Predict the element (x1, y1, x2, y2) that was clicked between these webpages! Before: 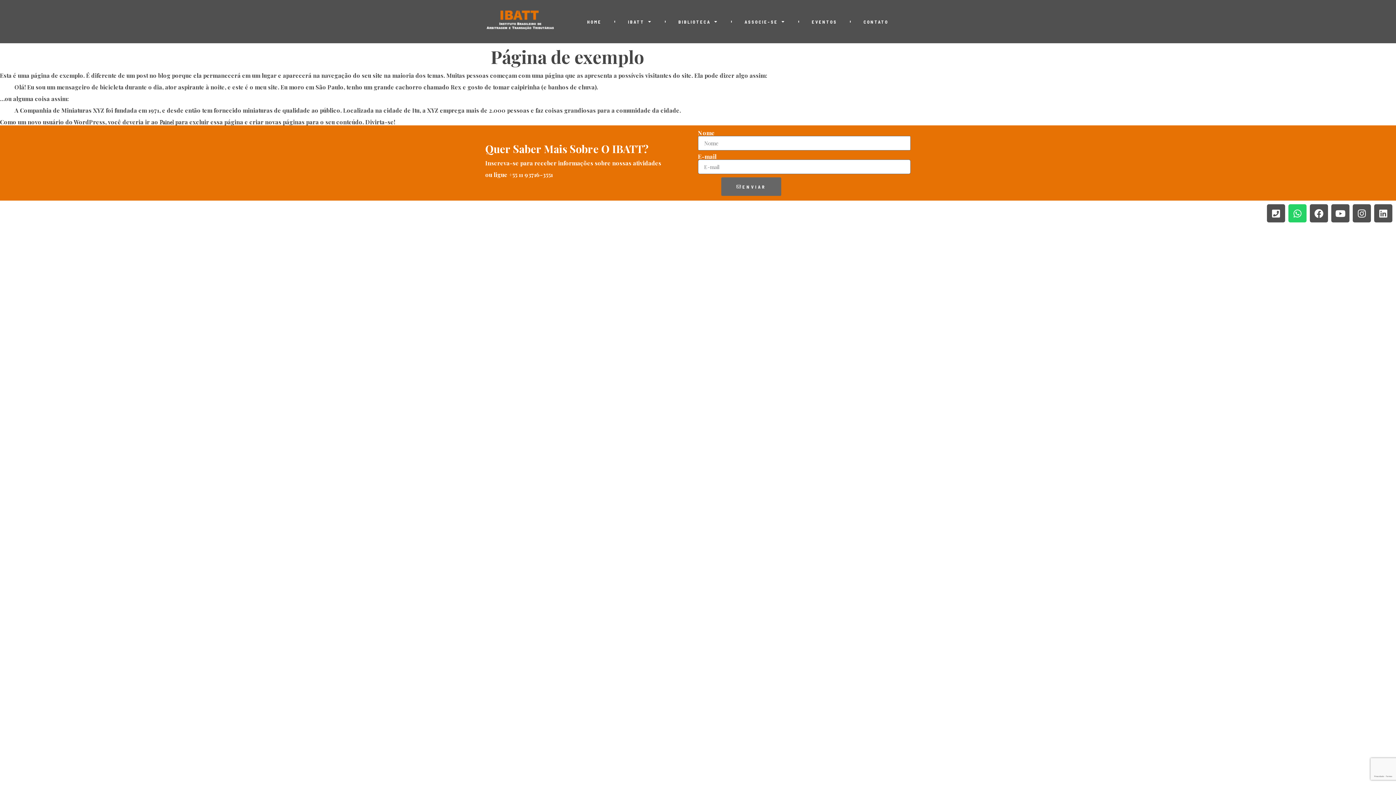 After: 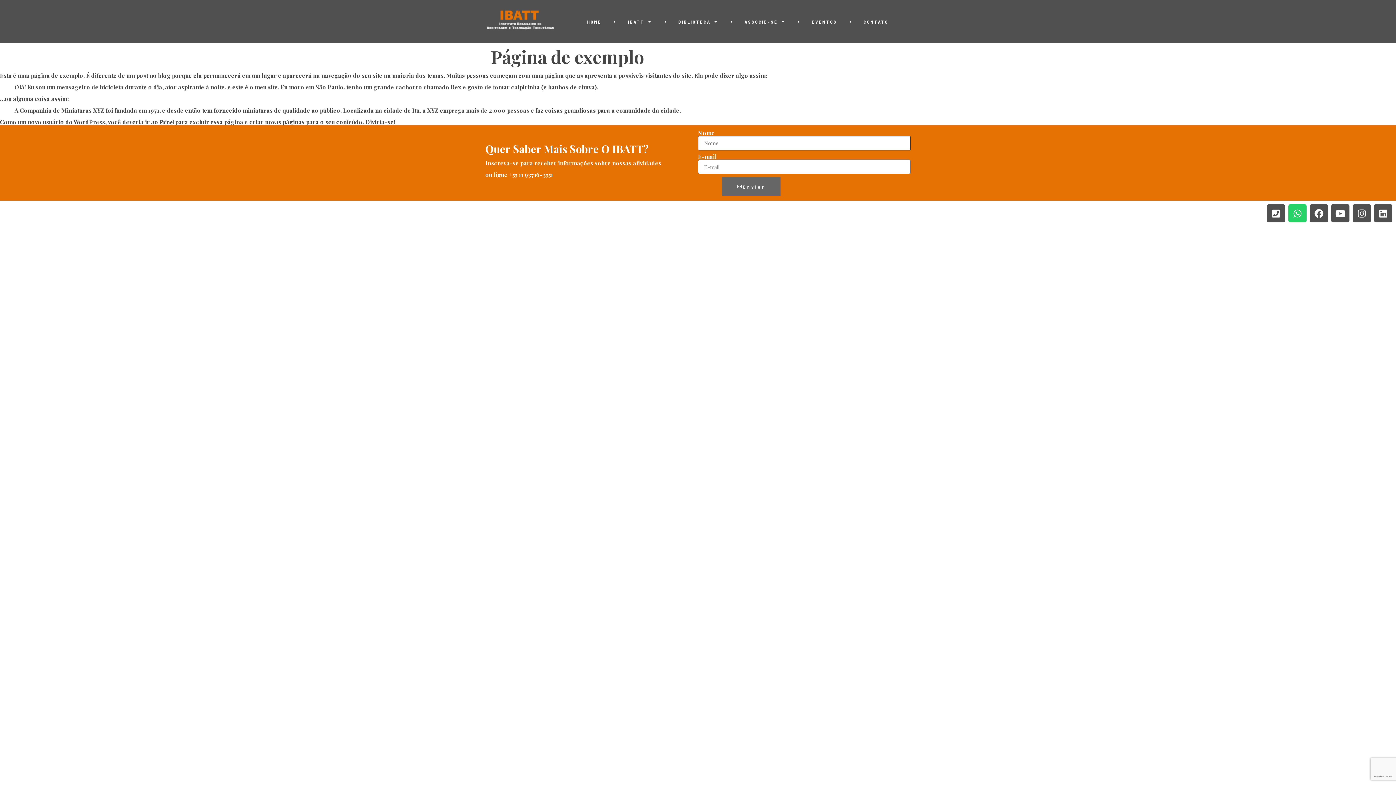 Action: label: ENVIAR bbox: (721, 177, 781, 196)